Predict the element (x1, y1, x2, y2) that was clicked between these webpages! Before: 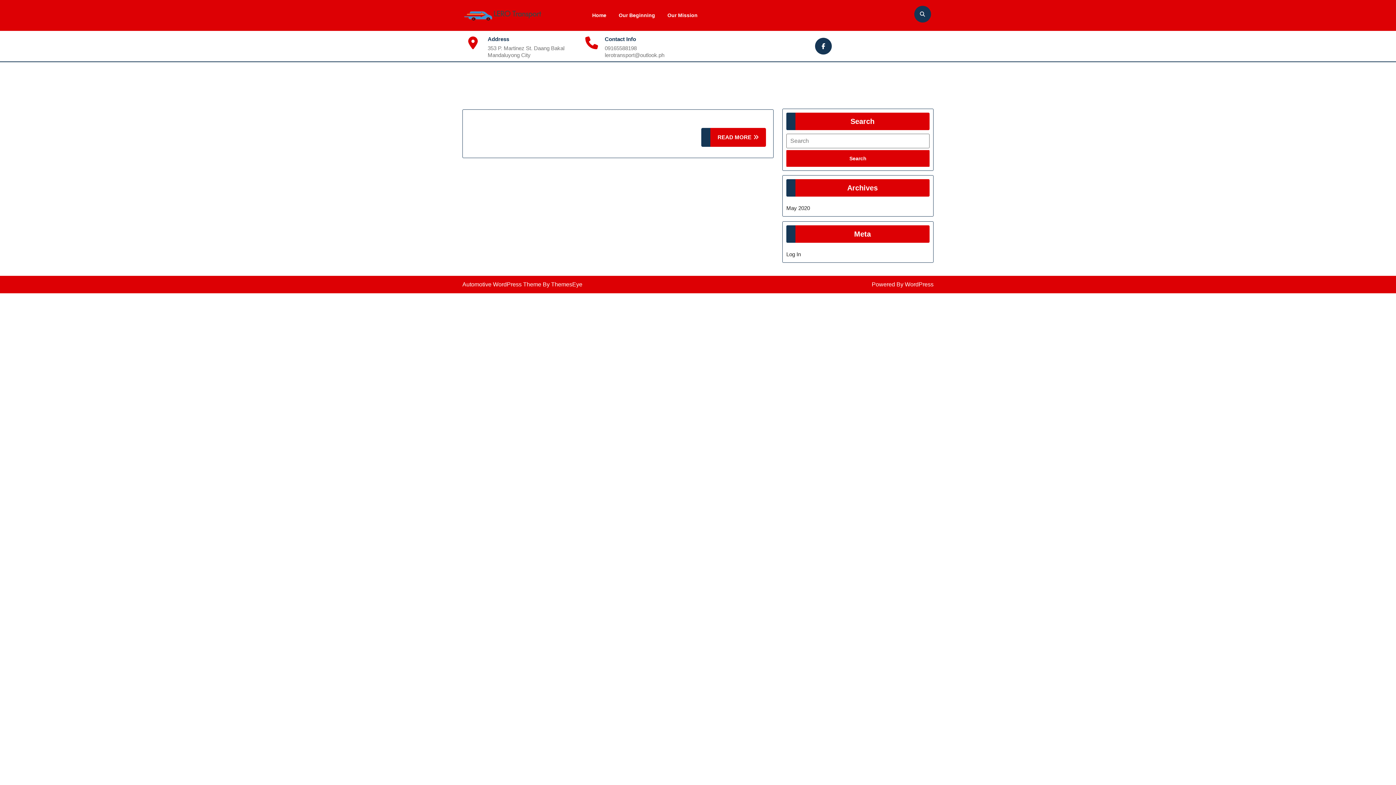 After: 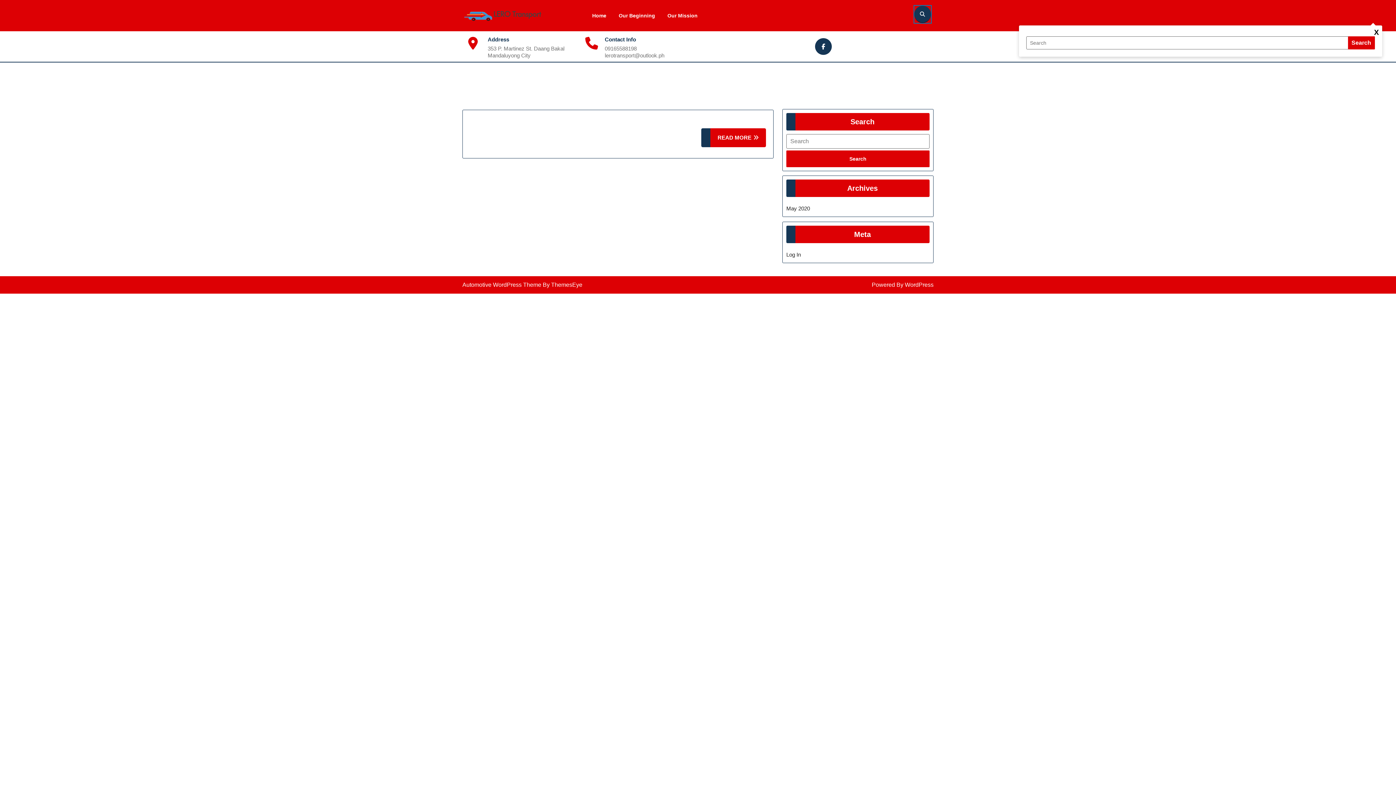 Action: bbox: (914, 5, 931, 22)